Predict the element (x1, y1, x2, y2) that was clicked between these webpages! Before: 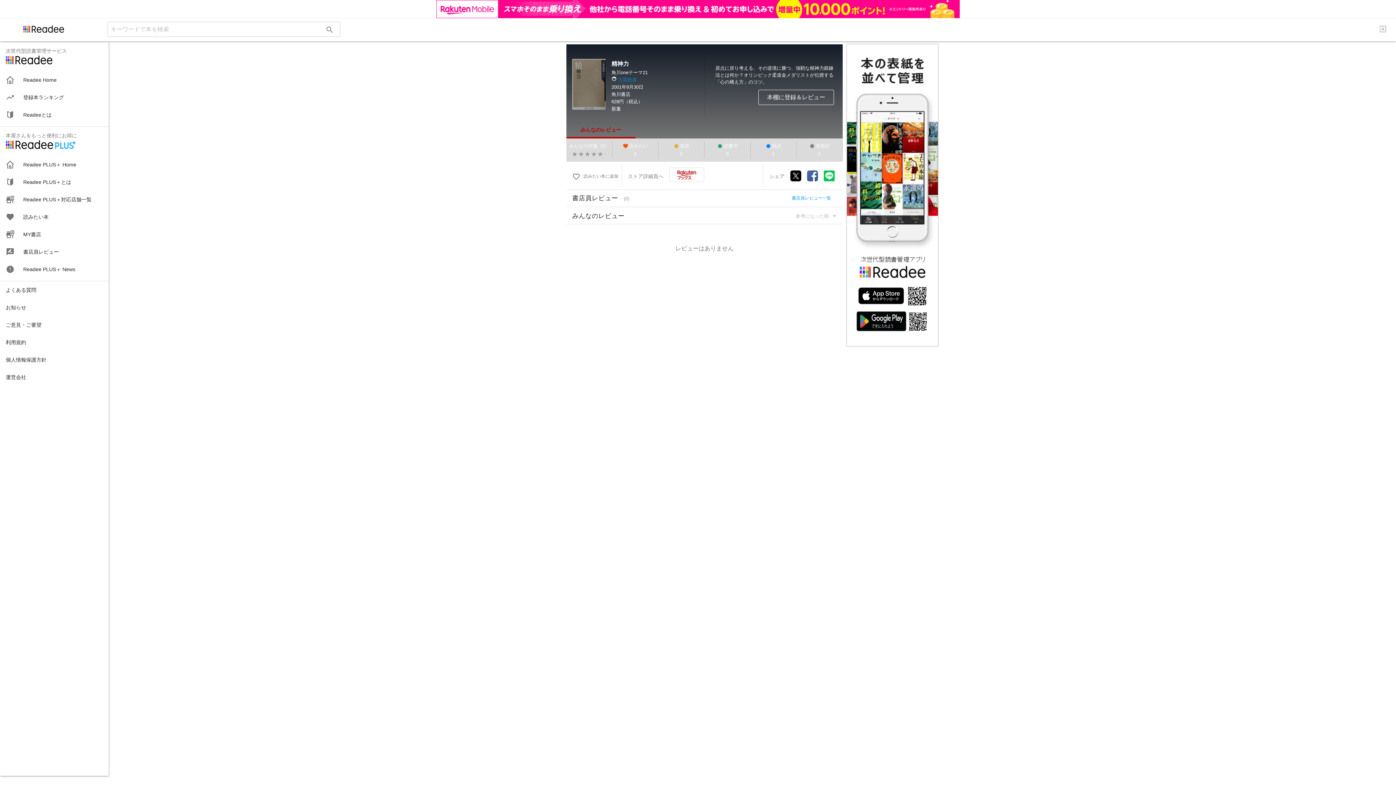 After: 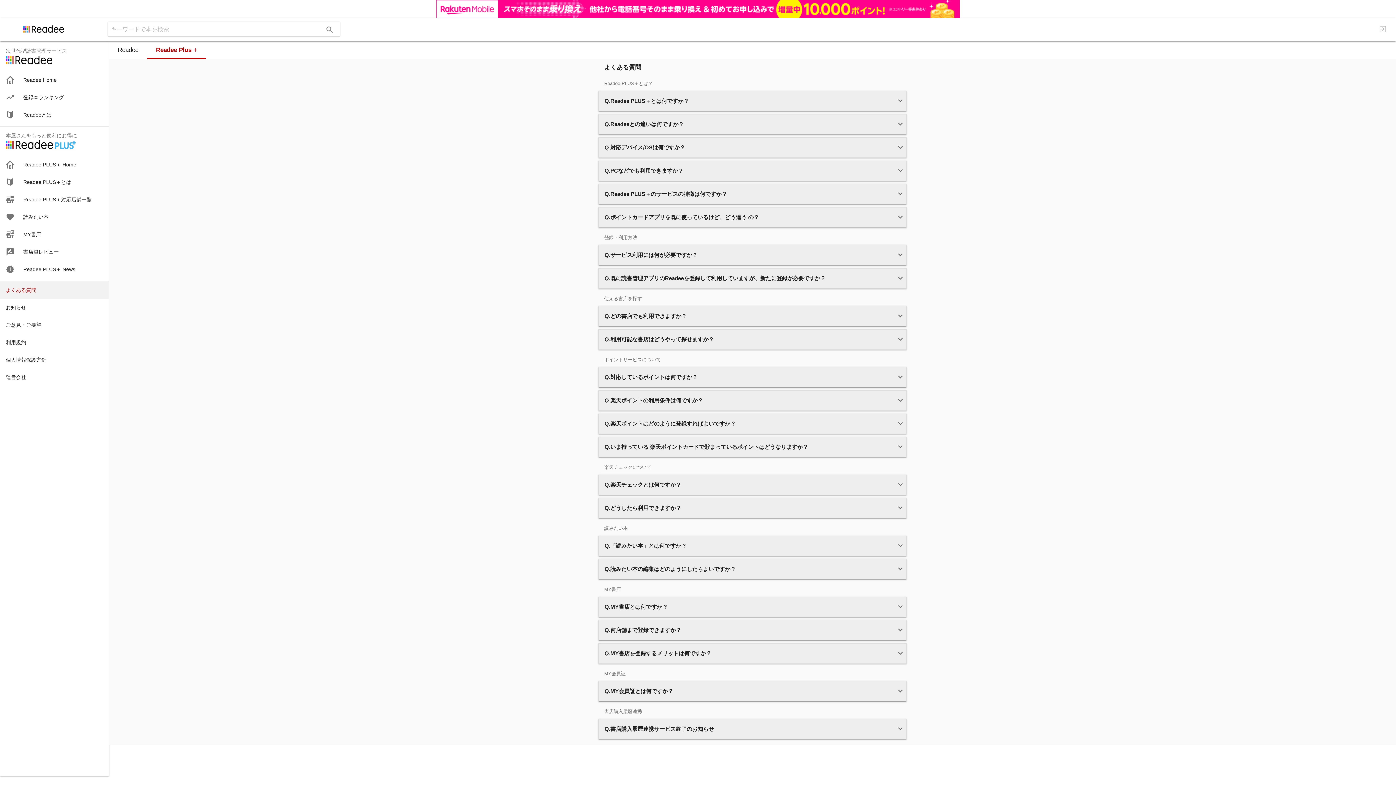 Action: bbox: (0, 263, 108, 280) label: よくある質問